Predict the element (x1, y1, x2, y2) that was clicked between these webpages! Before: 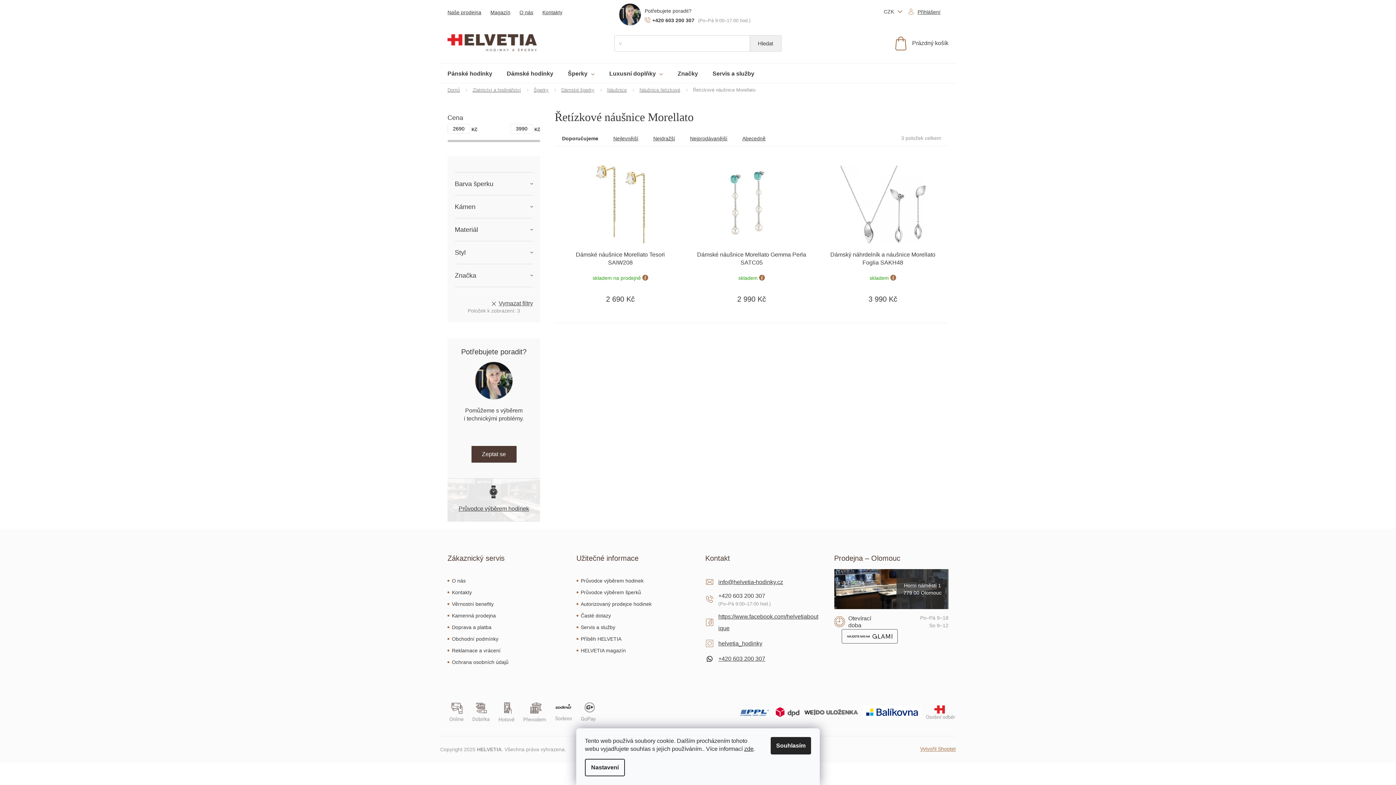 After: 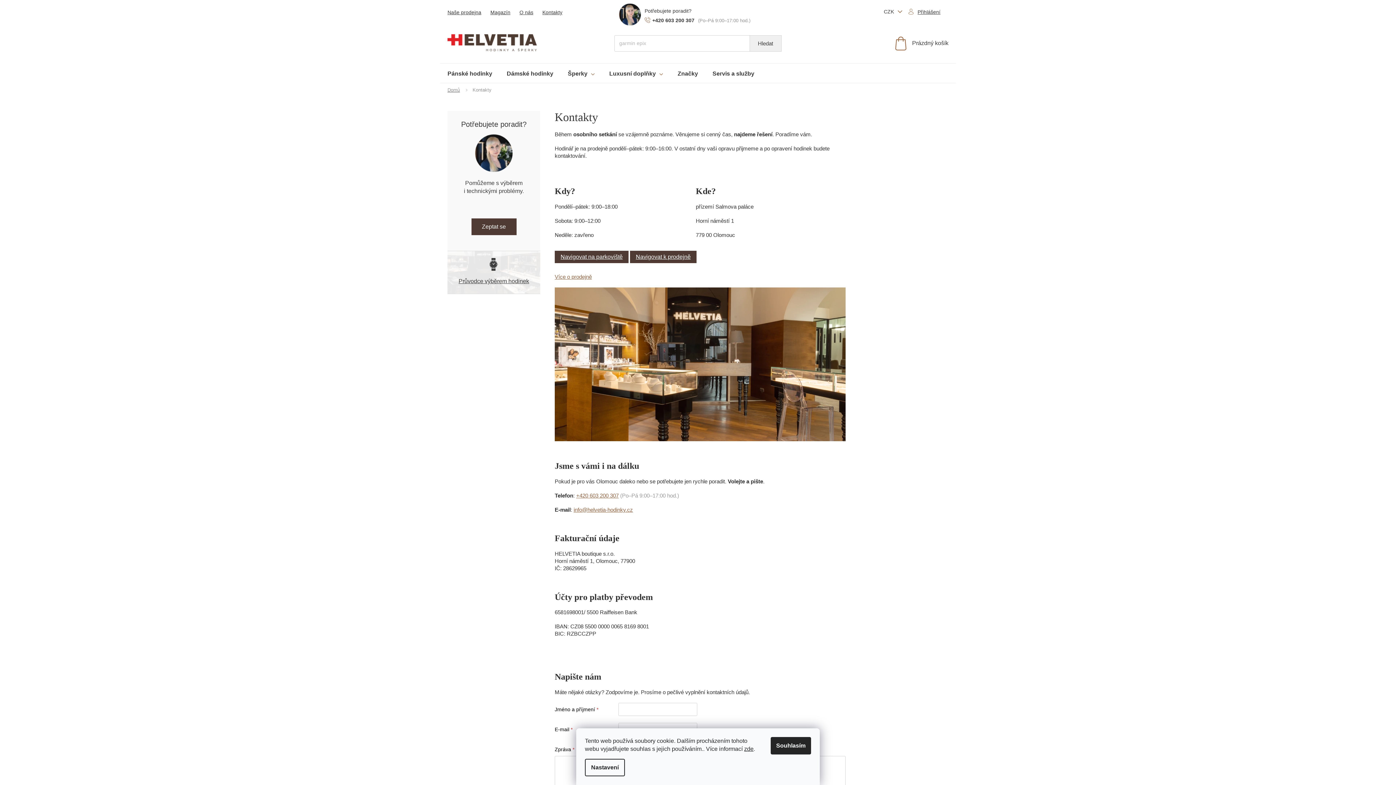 Action: label: Kontakty bbox: (540, 7, 564, 17)